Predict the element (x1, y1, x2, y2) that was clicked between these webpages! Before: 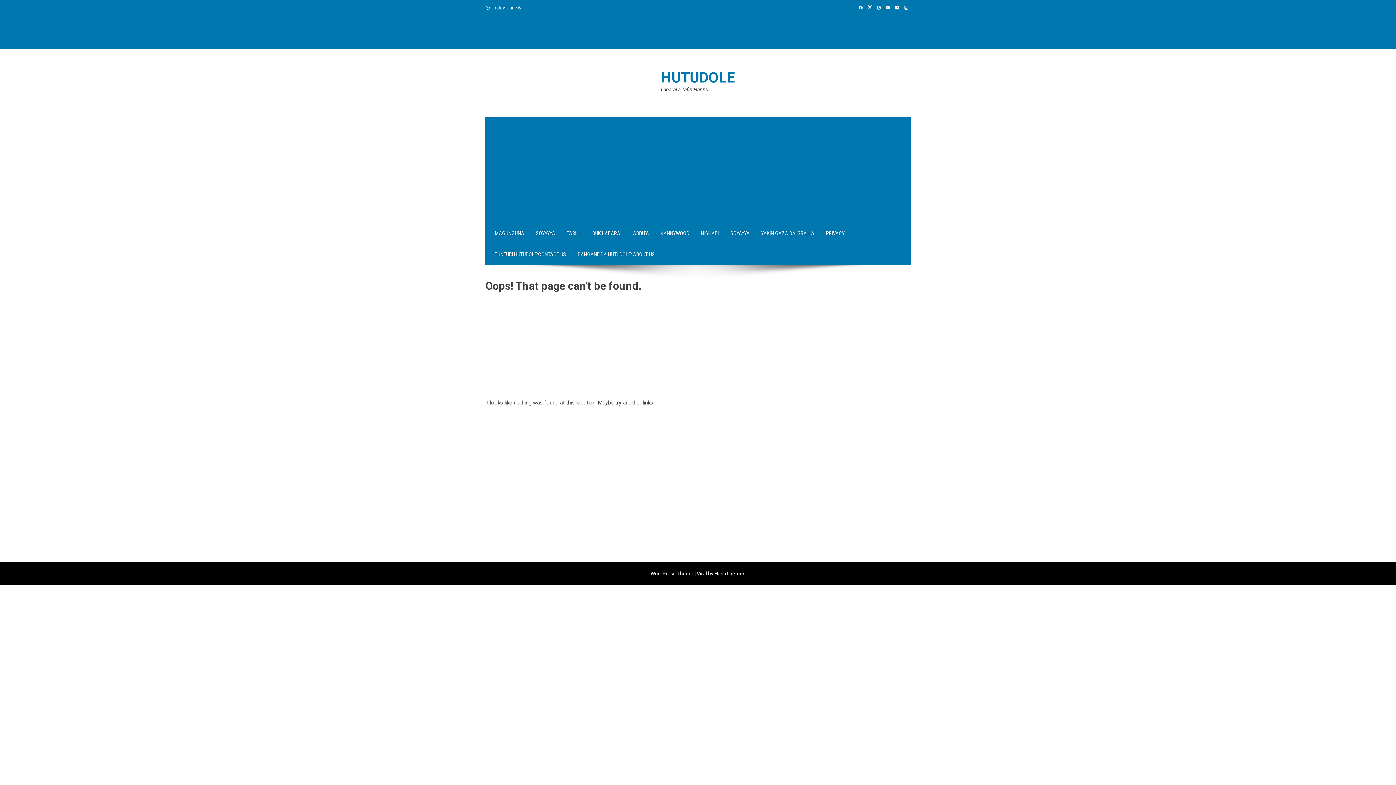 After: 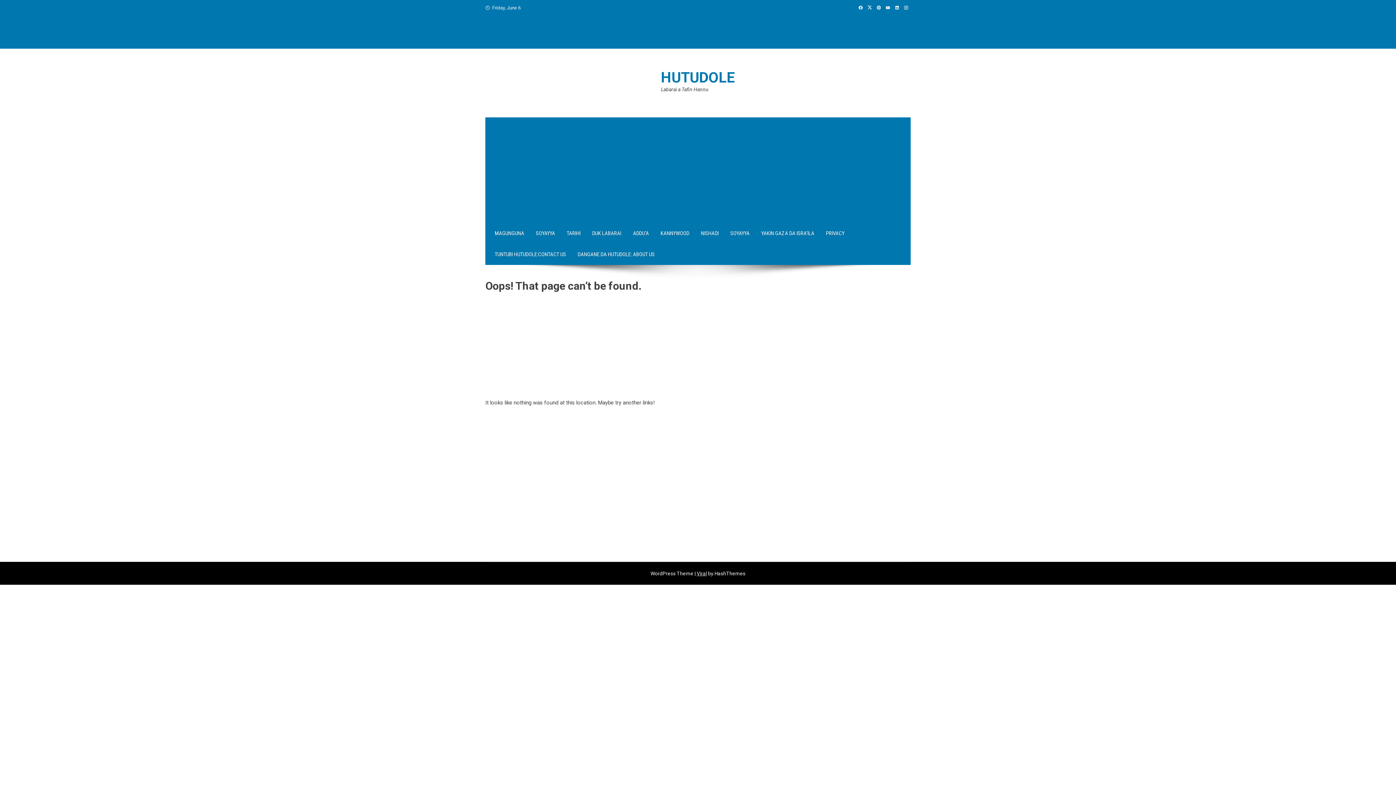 Action: bbox: (874, 5, 883, 10)